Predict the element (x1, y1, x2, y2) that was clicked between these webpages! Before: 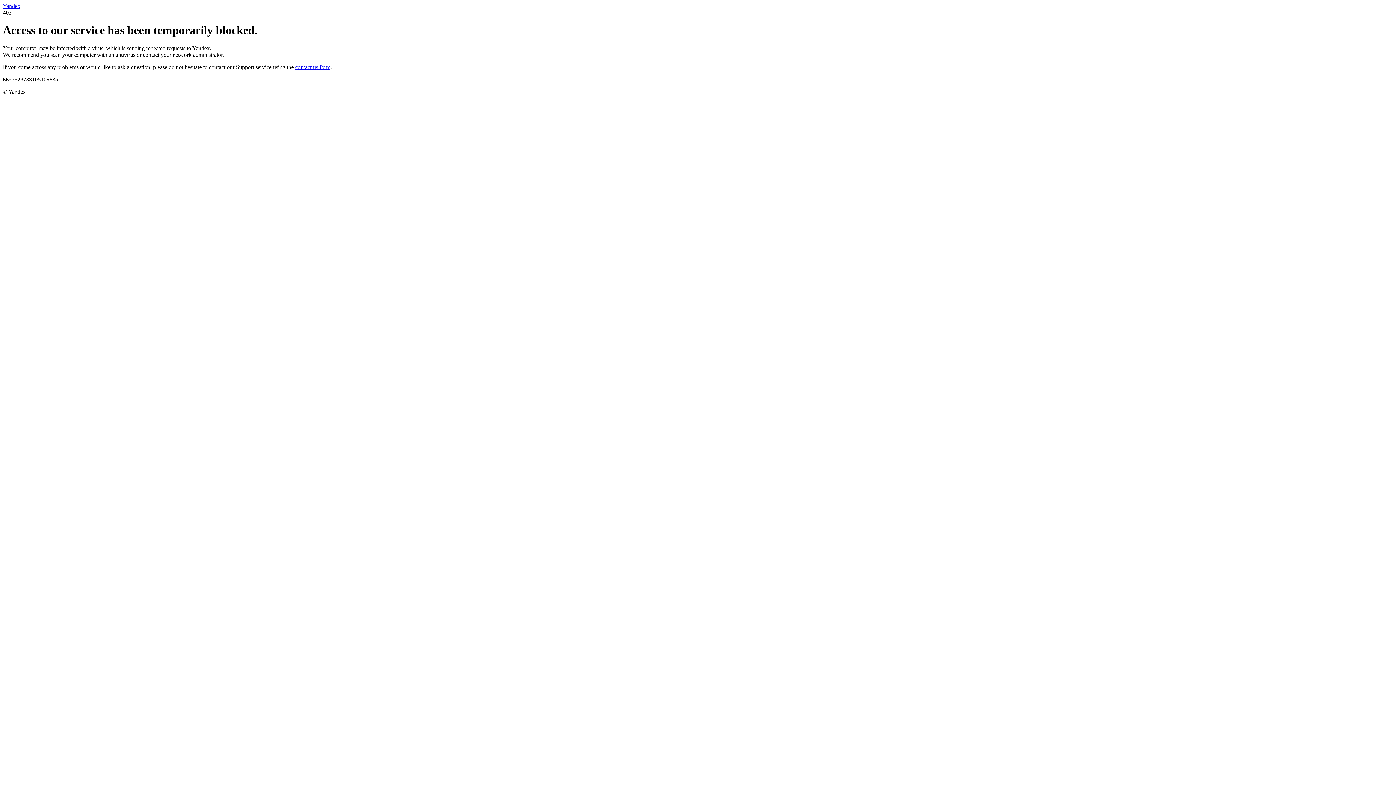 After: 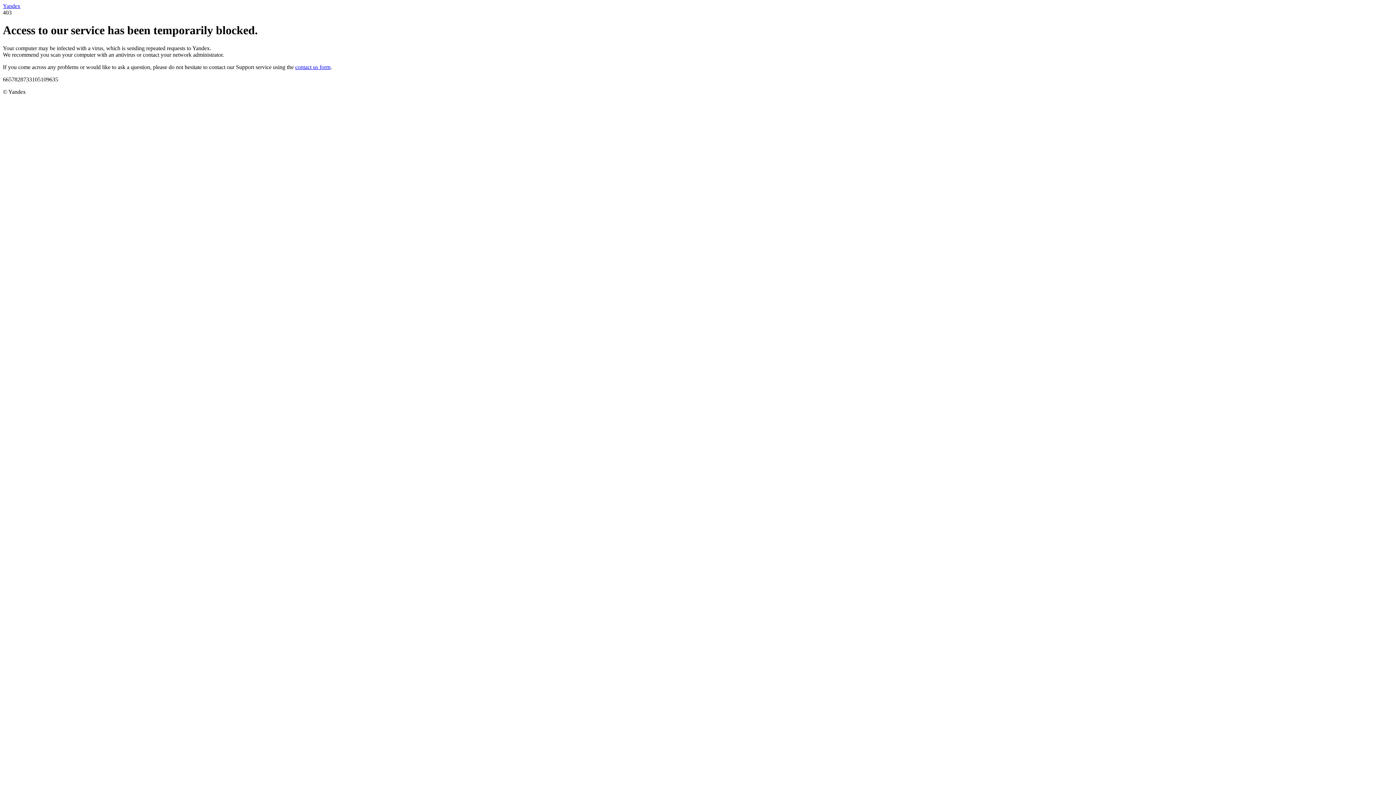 Action: bbox: (2, 2, 20, 9) label: Yandex